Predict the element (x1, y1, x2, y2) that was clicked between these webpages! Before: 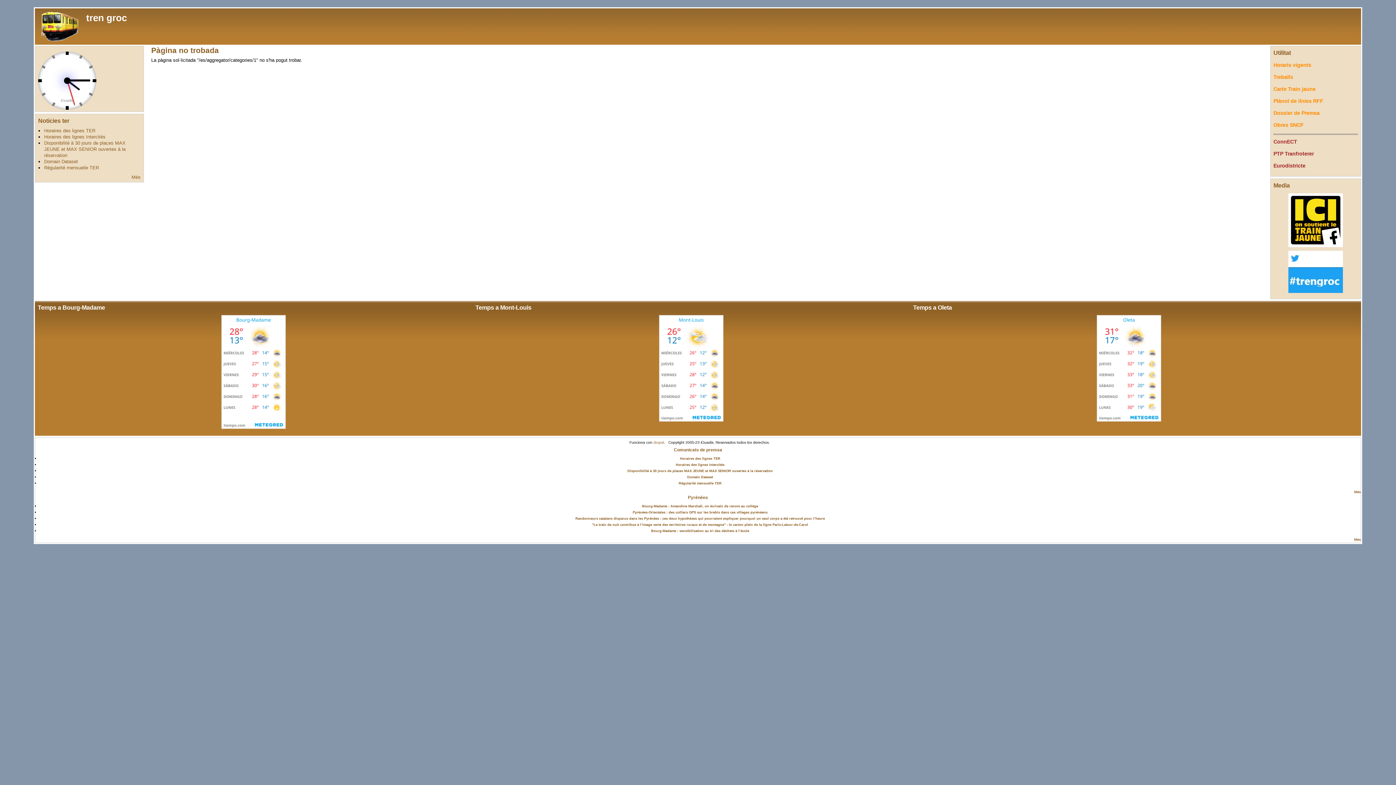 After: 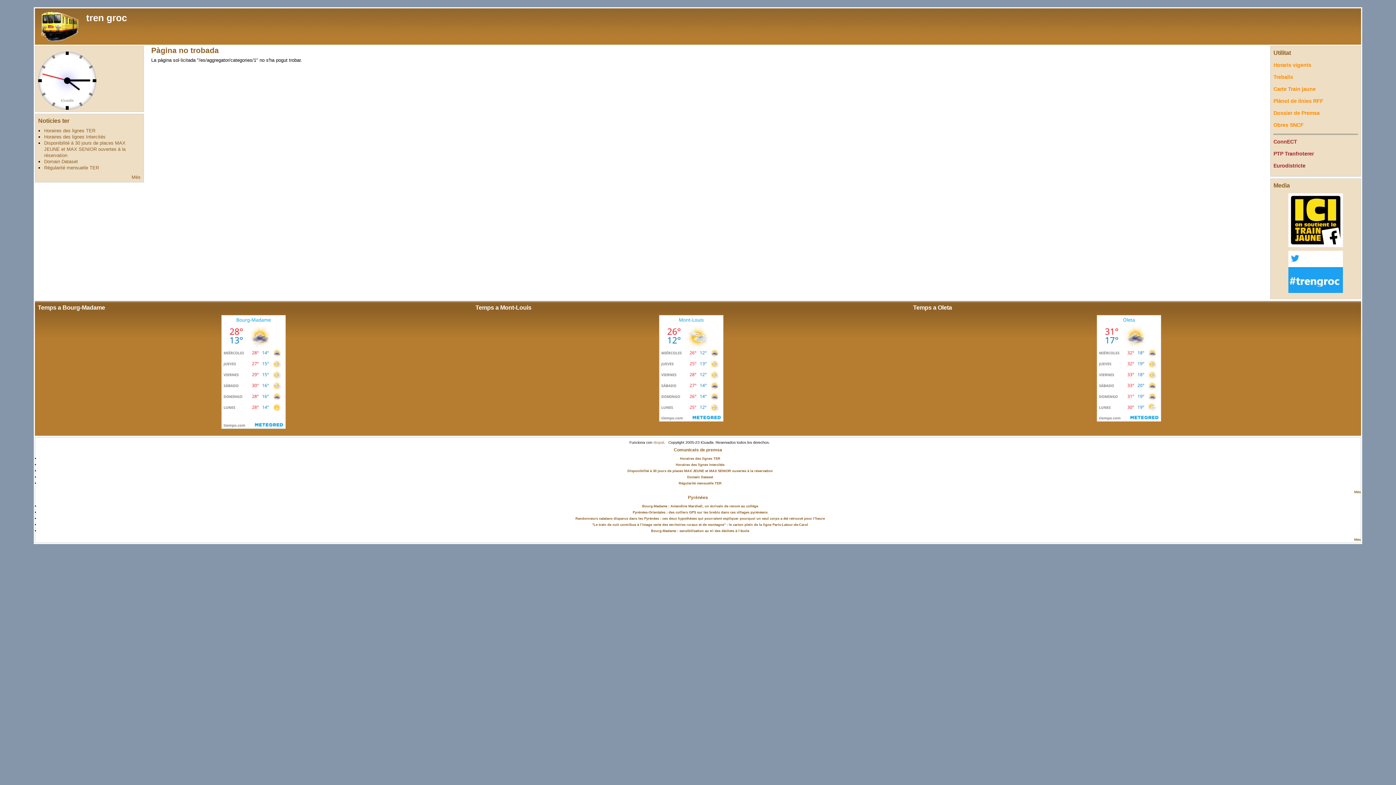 Action: bbox: (1288, 288, 1343, 294)